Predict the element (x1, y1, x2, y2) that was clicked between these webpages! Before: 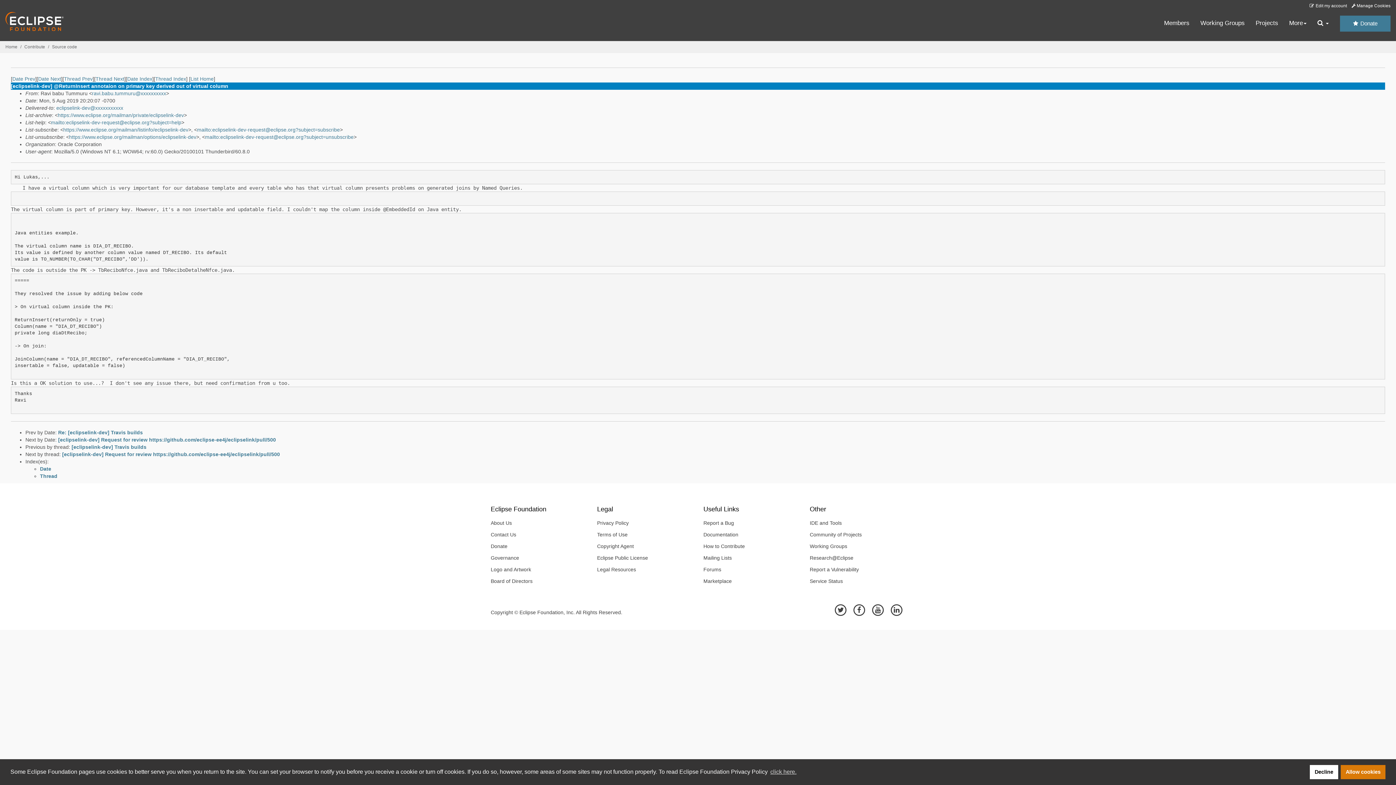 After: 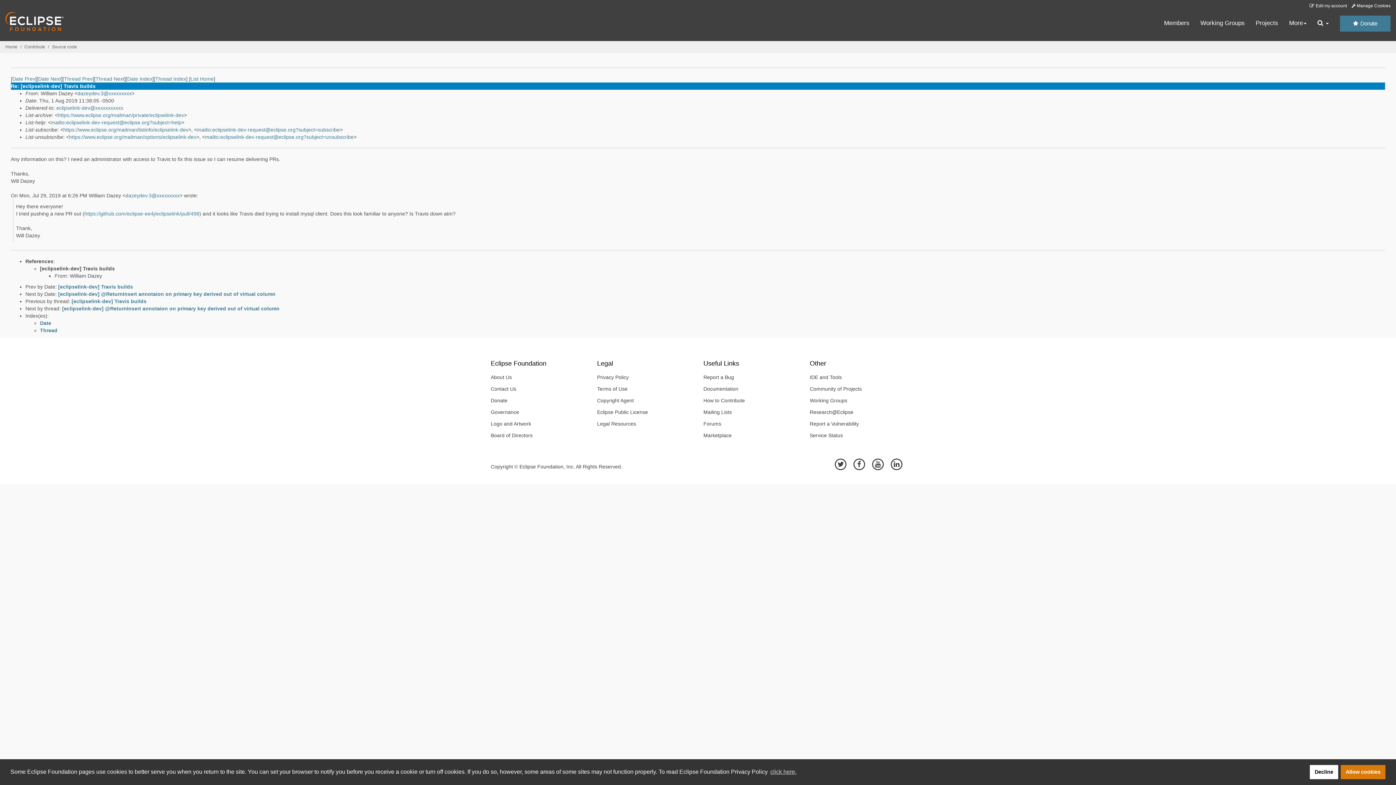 Action: label: Date Prev bbox: (12, 76, 35, 81)